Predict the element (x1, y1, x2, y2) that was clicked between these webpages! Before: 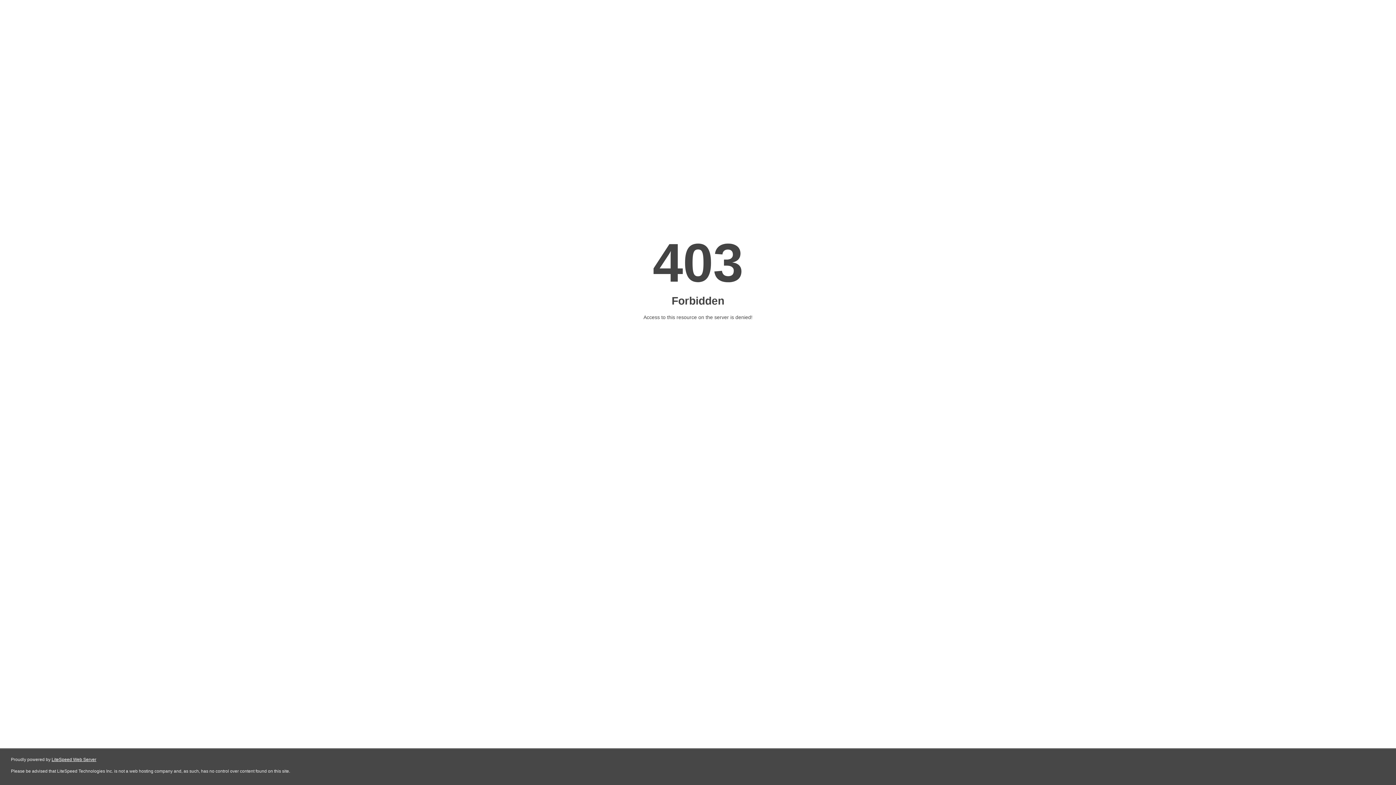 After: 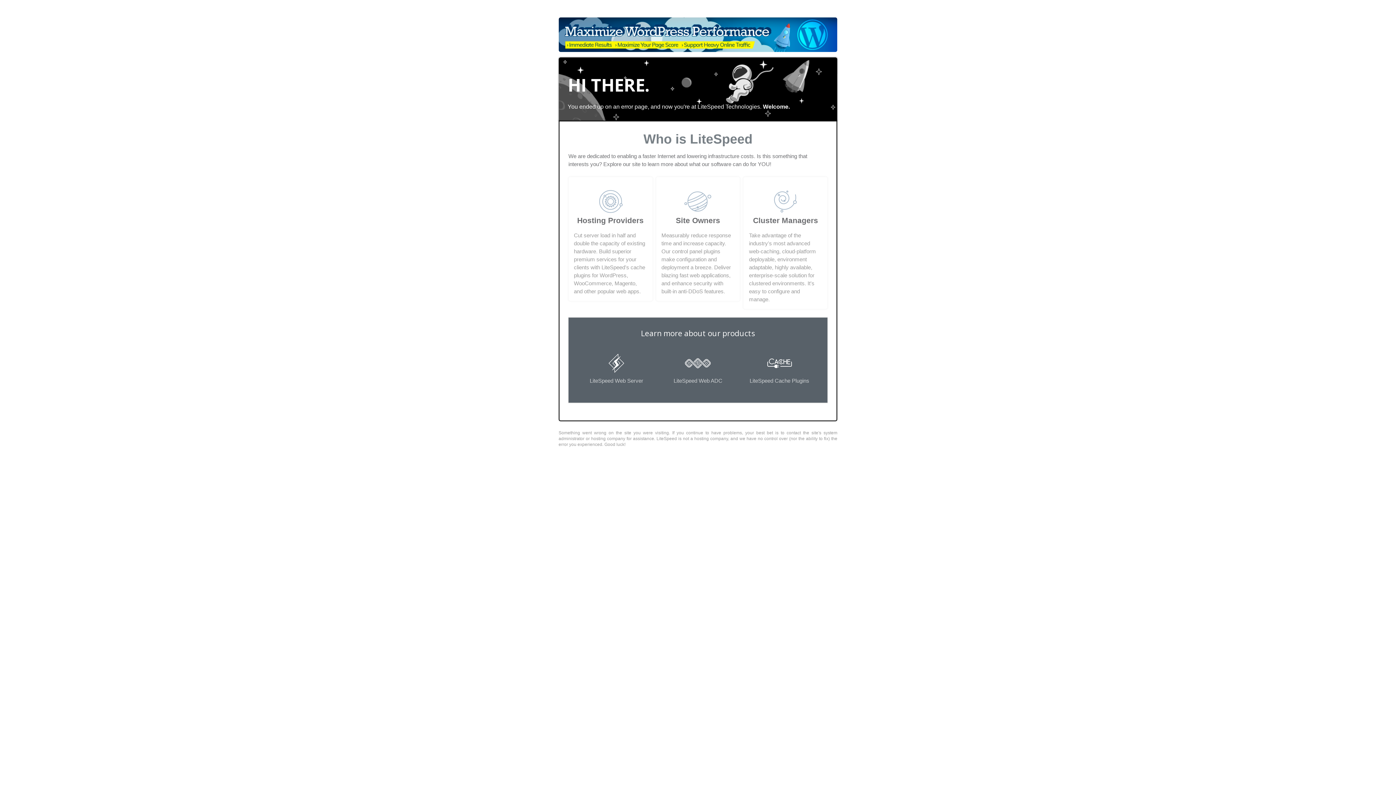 Action: label: LiteSpeed Web Server bbox: (51, 757, 96, 762)